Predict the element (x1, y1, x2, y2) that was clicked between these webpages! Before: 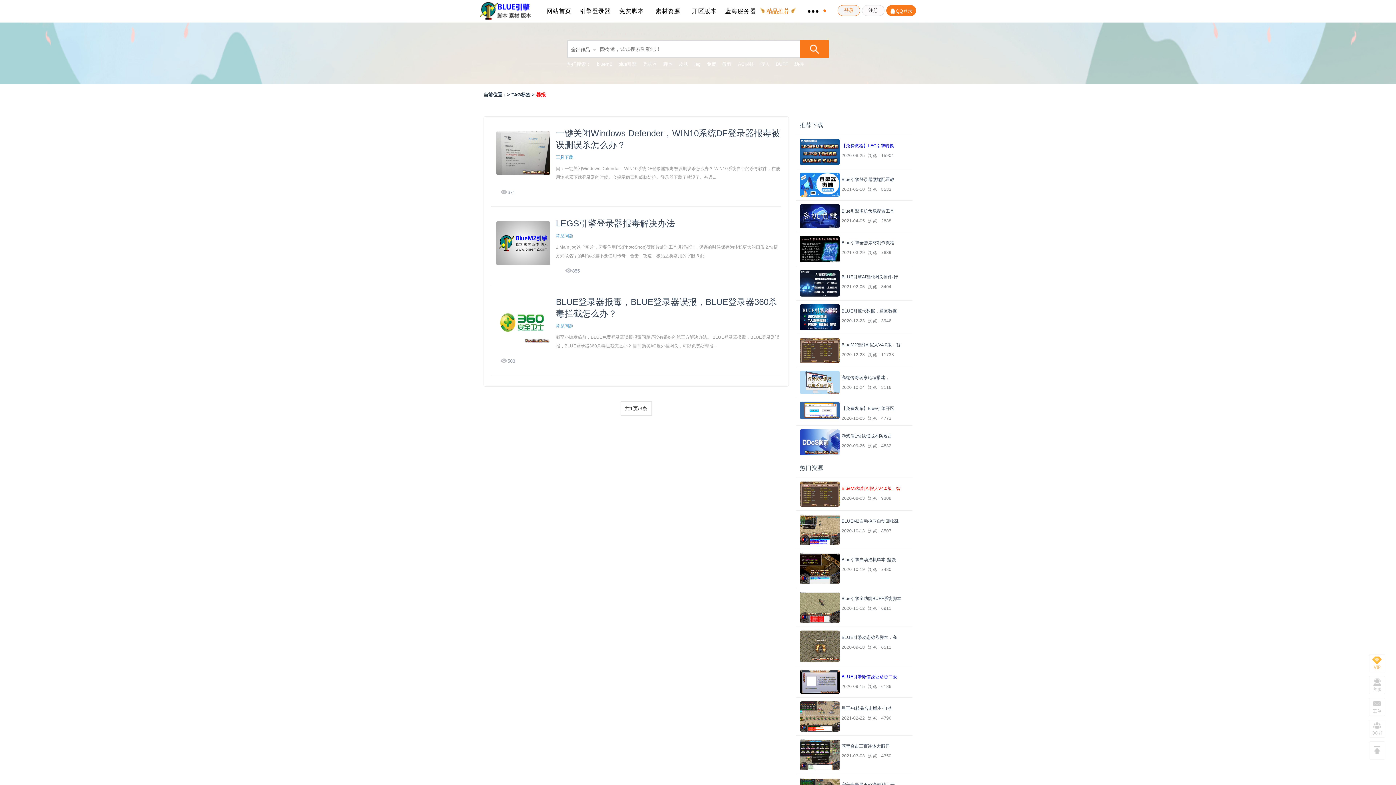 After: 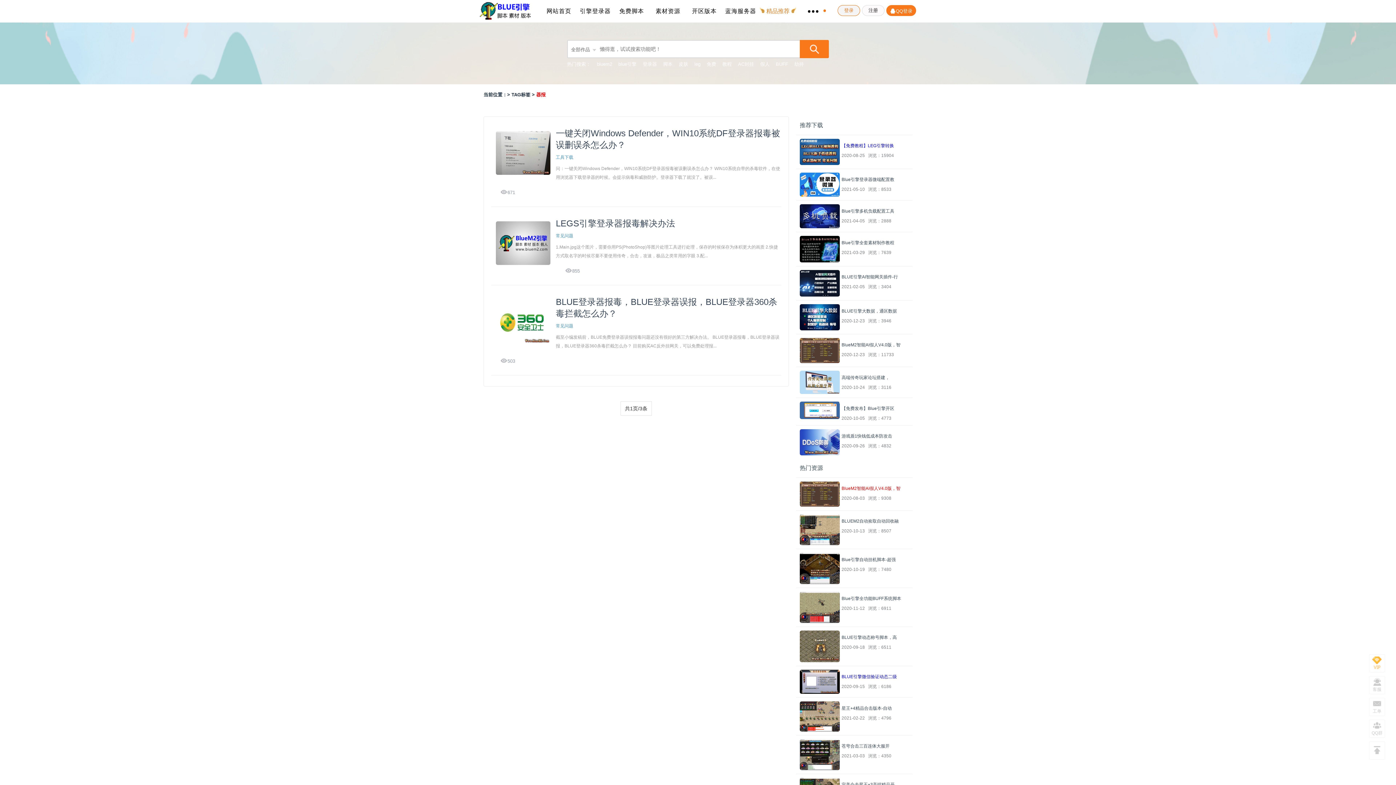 Action: bbox: (496, 149, 550, 155)